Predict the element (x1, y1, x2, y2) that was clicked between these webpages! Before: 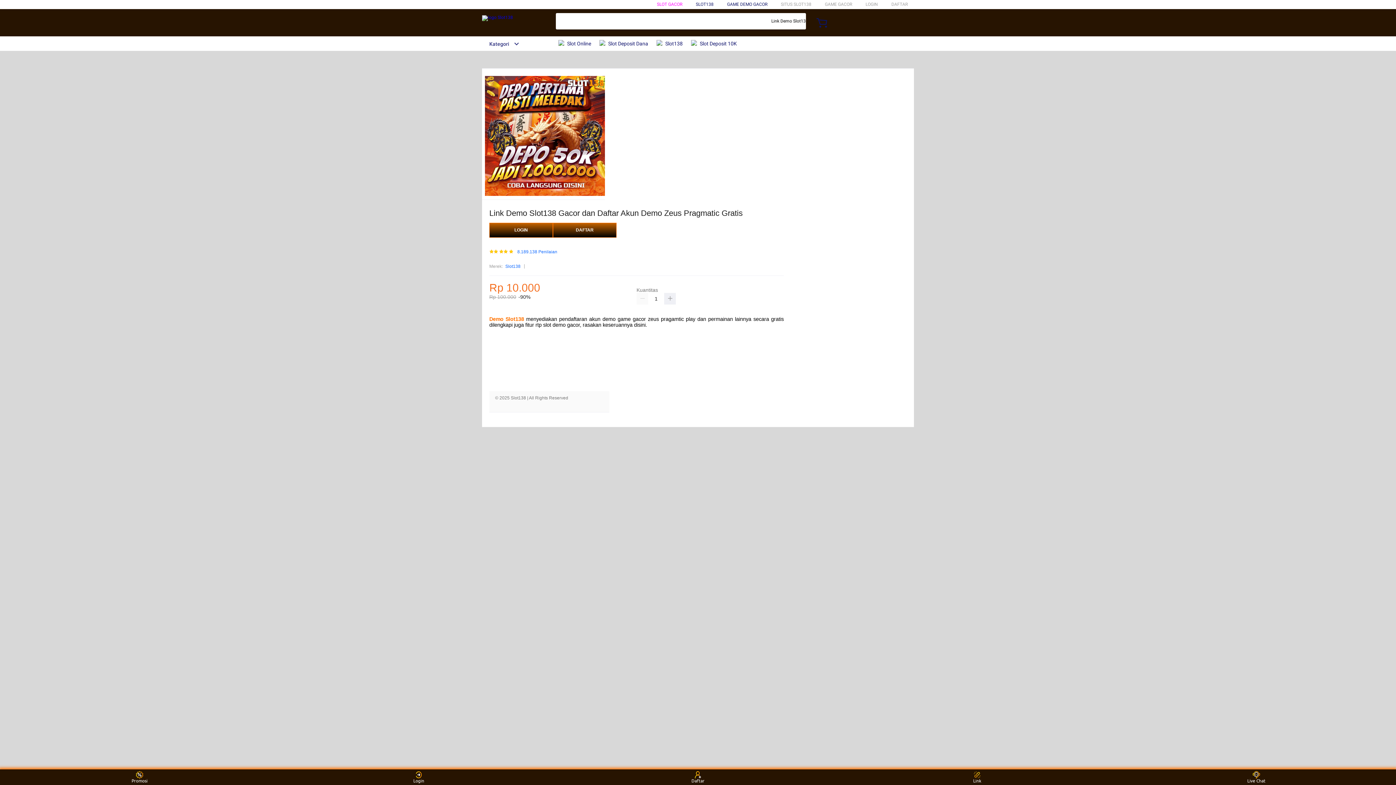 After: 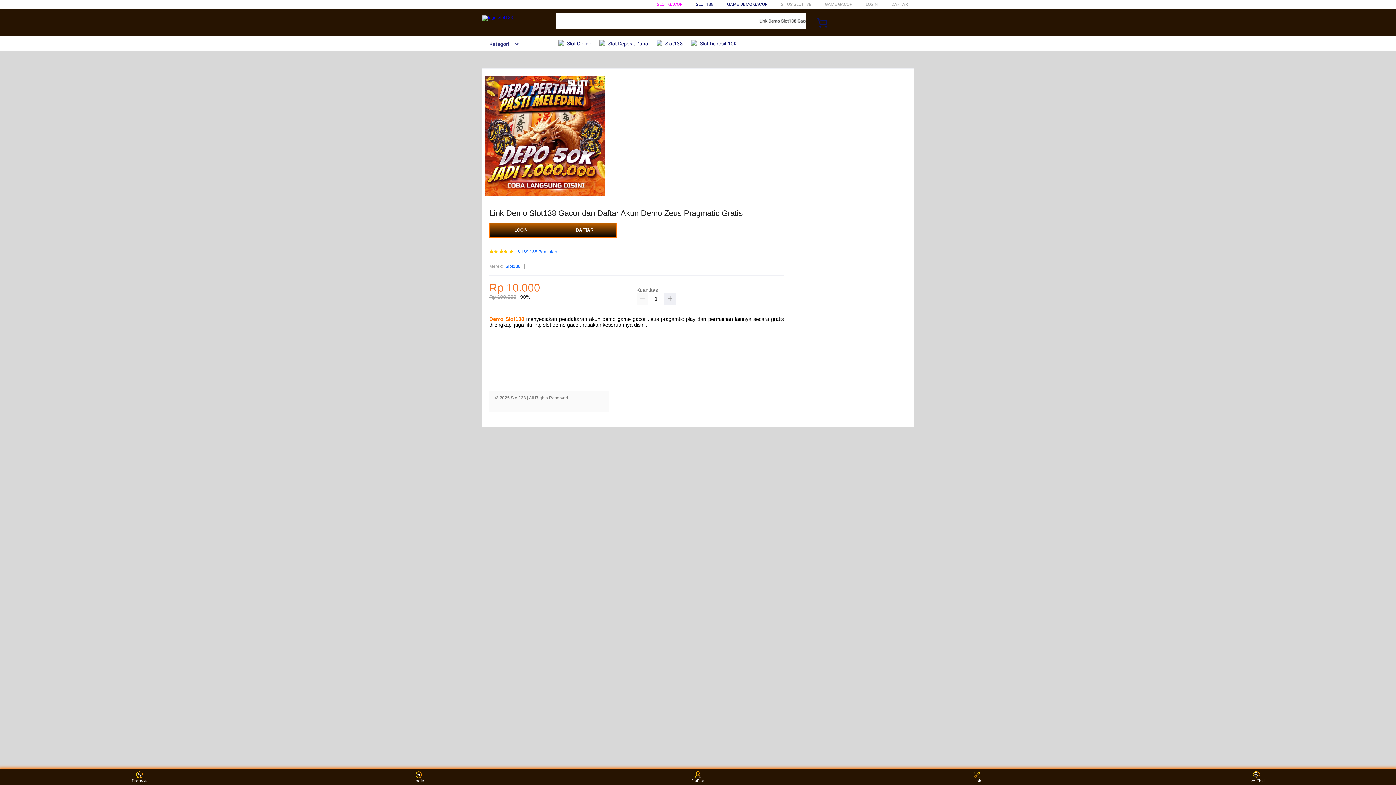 Action: bbox: (482, 41, 519, 46) label: Kategori